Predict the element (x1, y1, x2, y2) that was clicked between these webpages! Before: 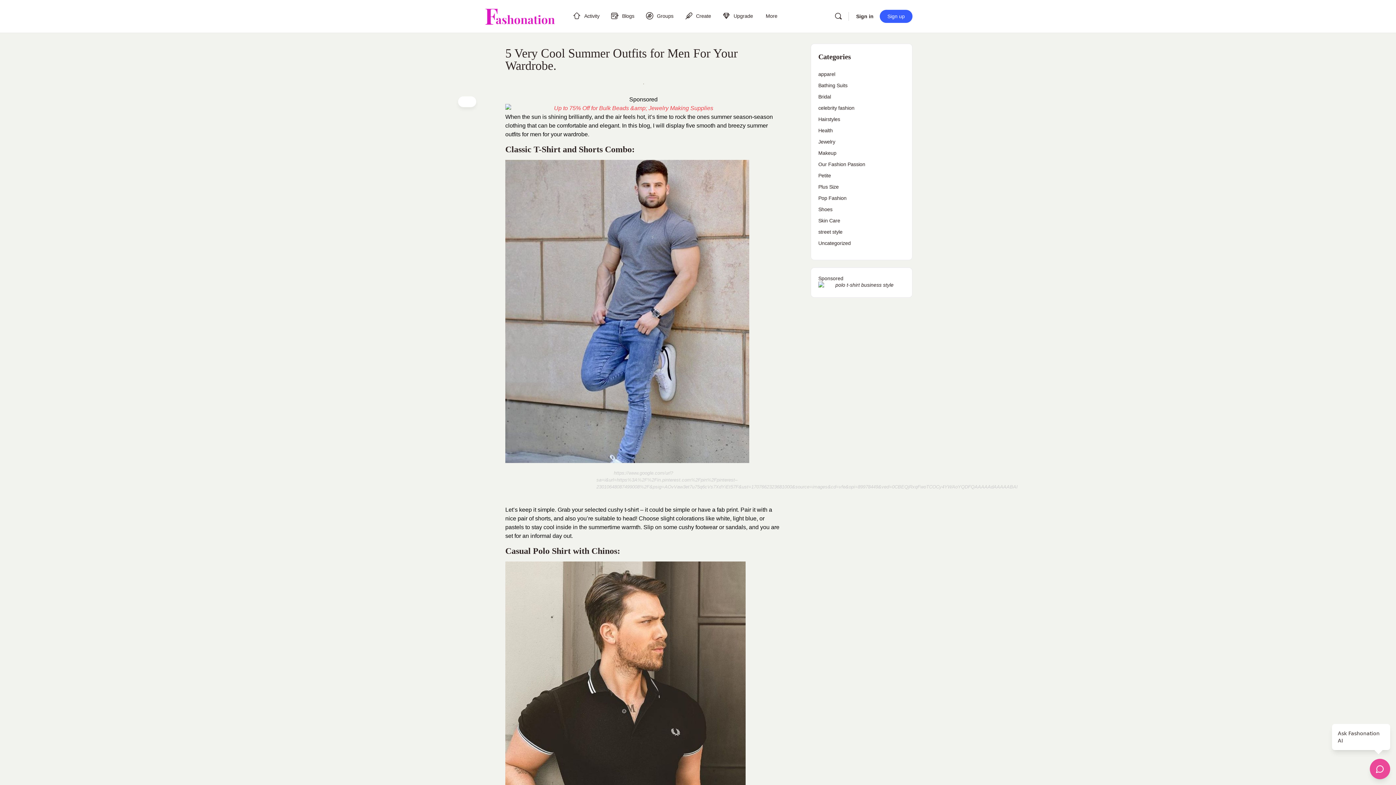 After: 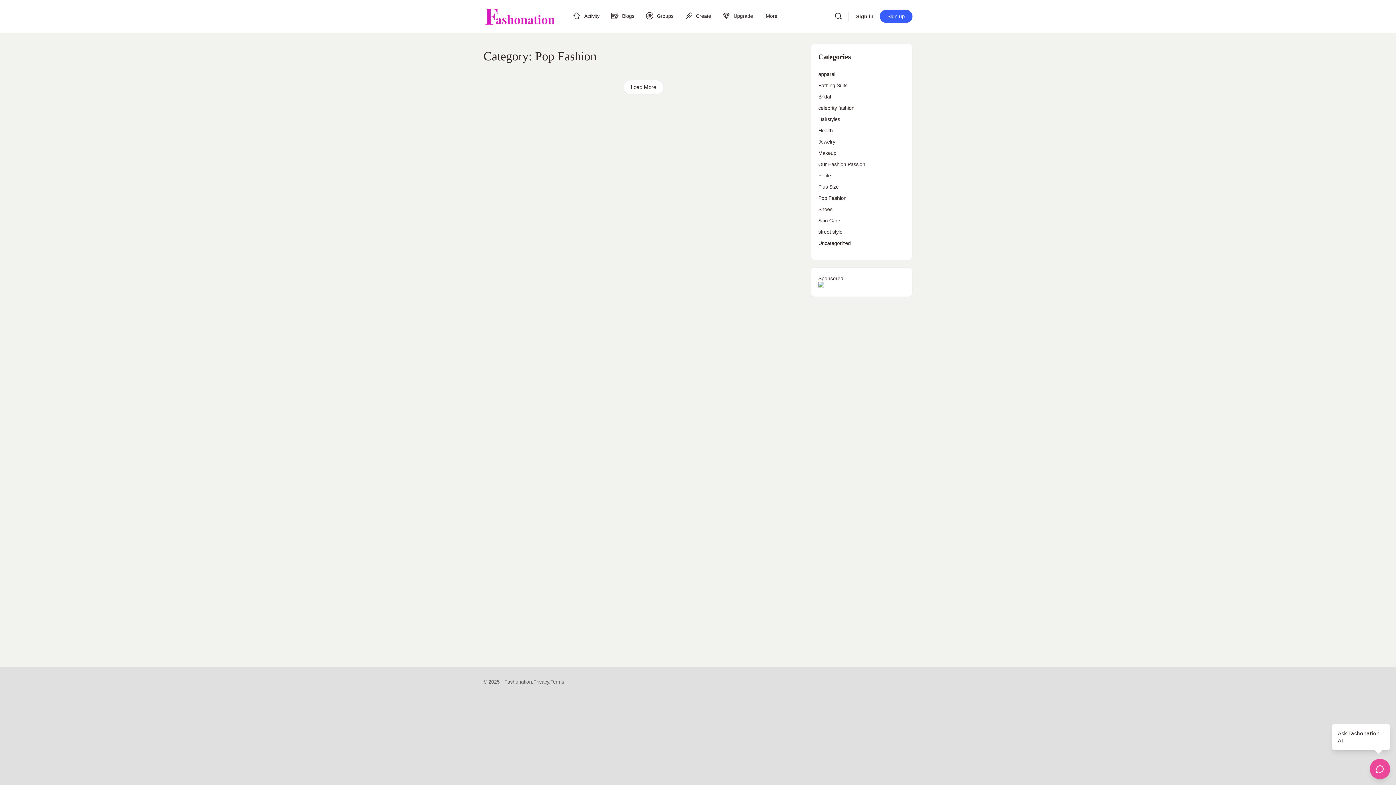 Action: label: Pop Fashion bbox: (818, 195, 846, 201)